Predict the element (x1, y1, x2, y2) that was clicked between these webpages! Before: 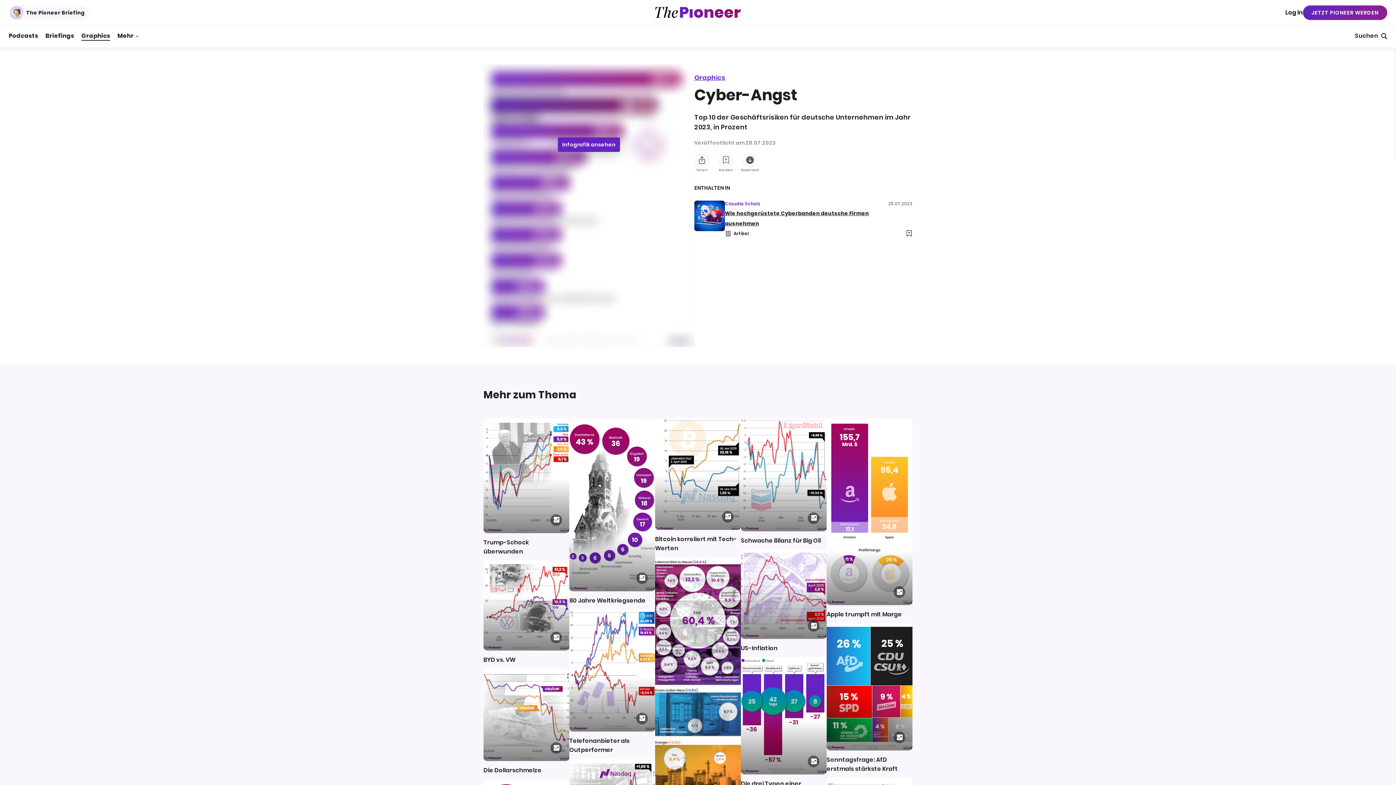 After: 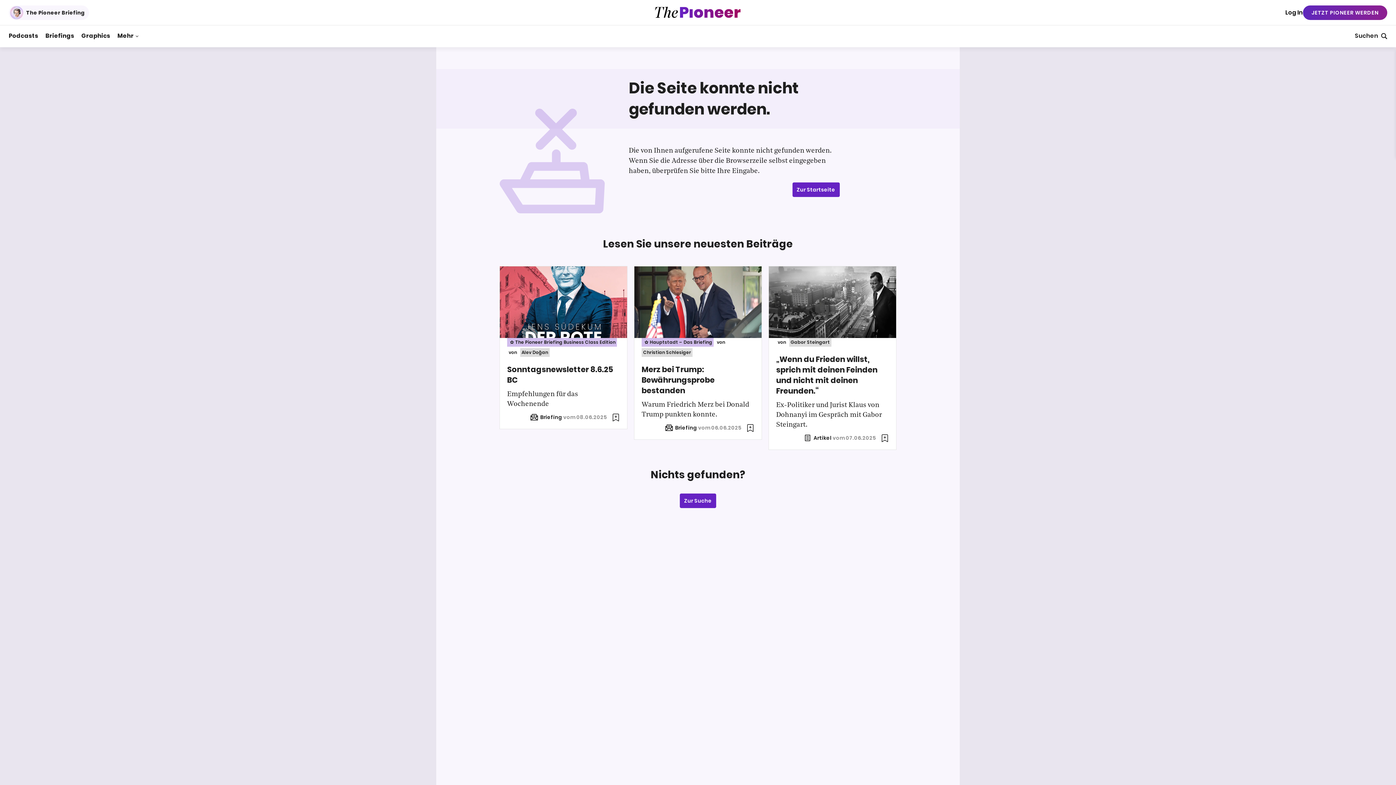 Action: bbox: (725, 208, 888, 229) label: Wie hochgerüstete Cyberbanden deutsche Firmen ausnehmen